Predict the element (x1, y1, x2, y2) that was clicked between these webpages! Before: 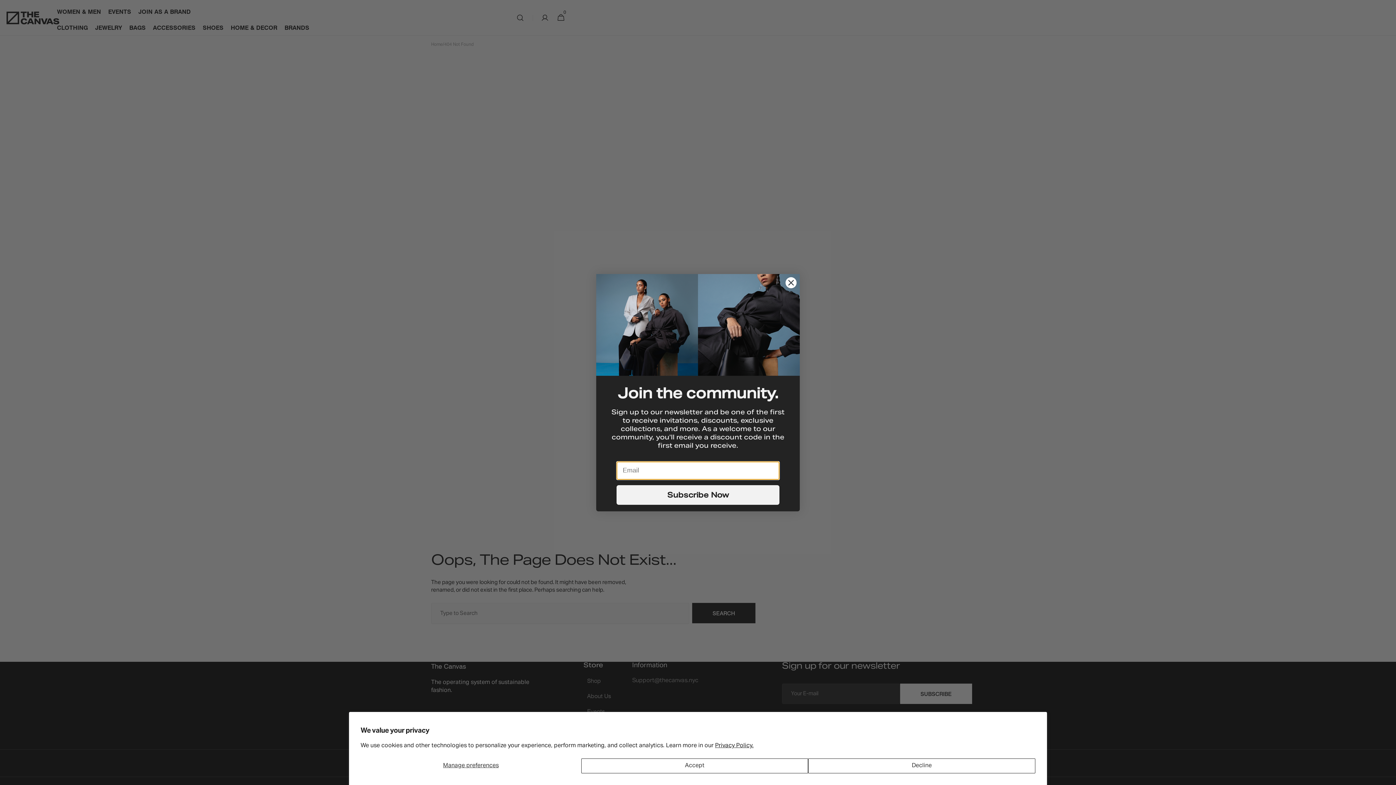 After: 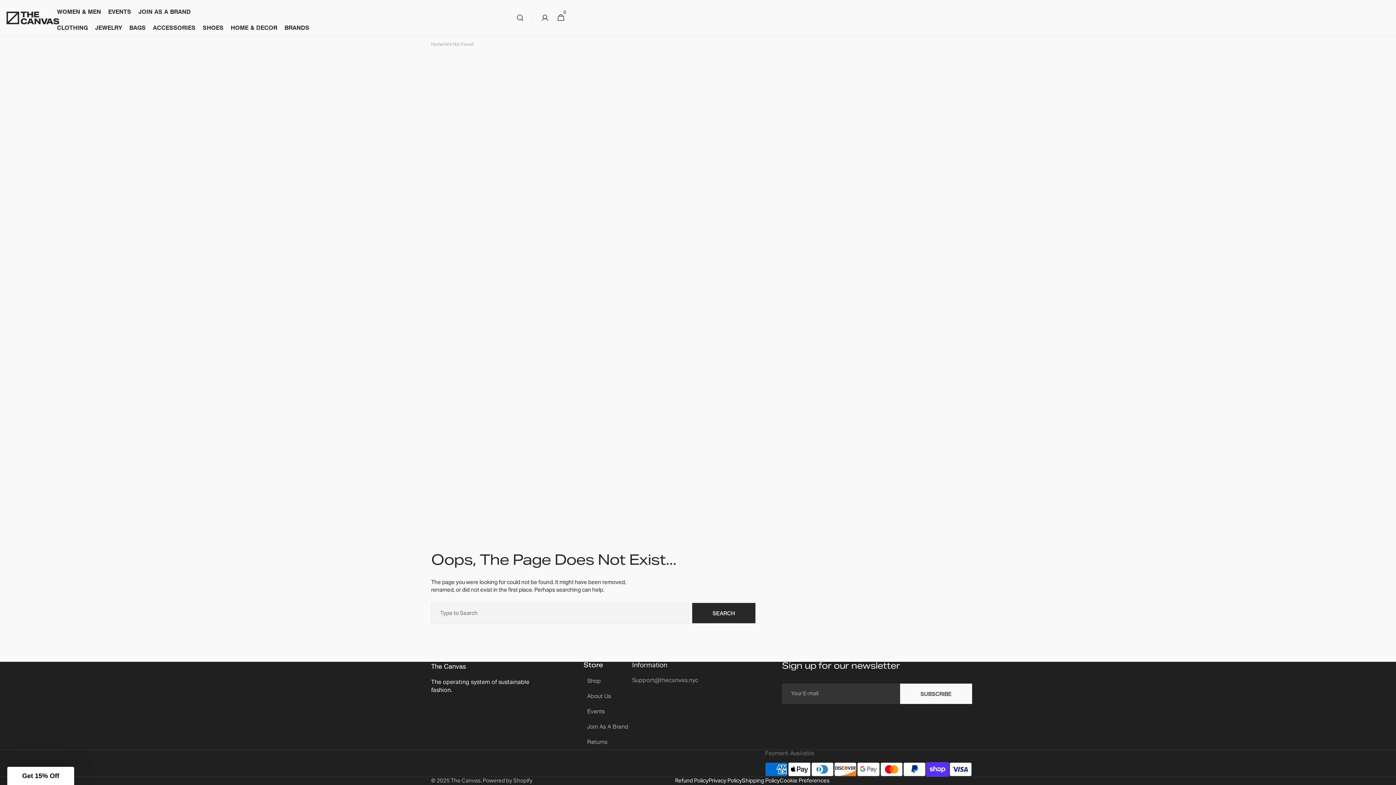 Action: label: Decline bbox: (808, 758, 1035, 773)